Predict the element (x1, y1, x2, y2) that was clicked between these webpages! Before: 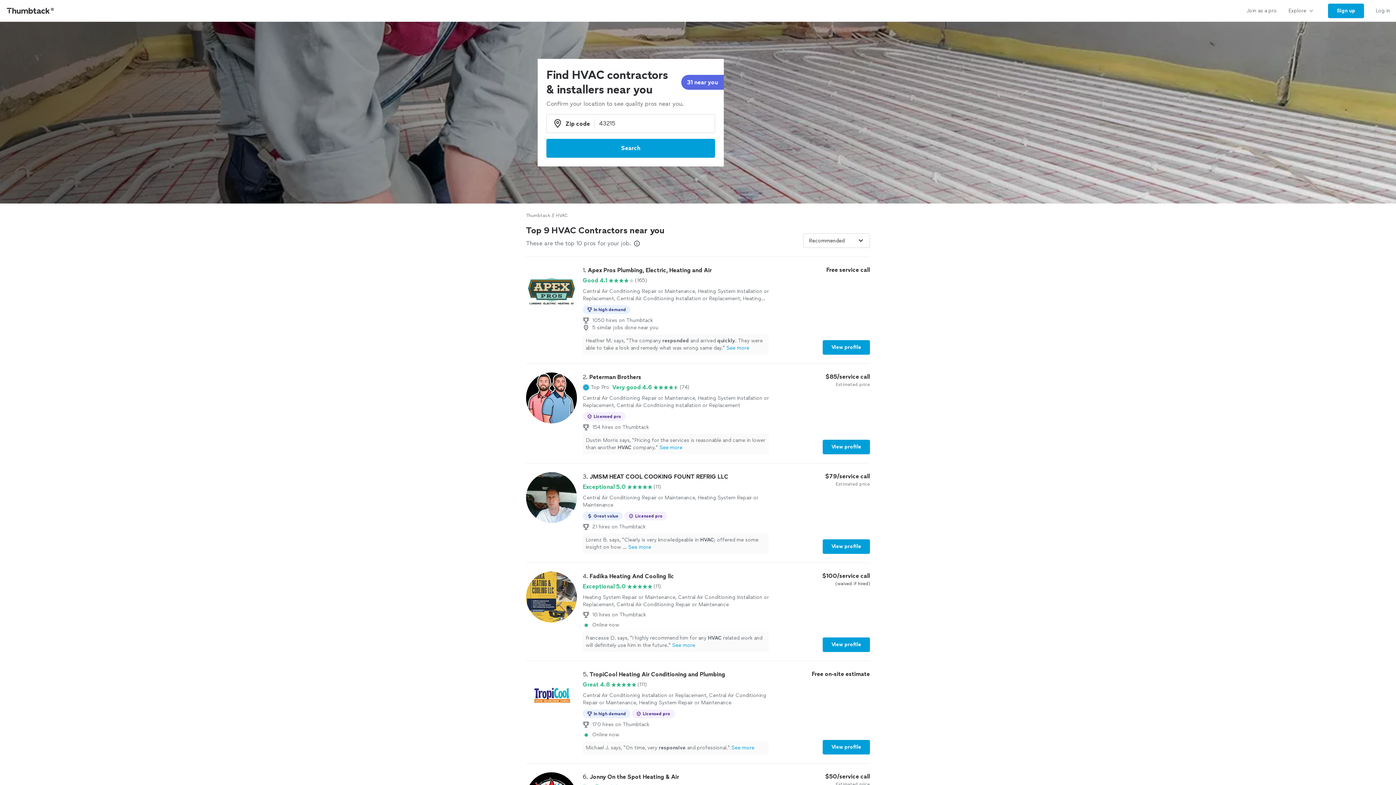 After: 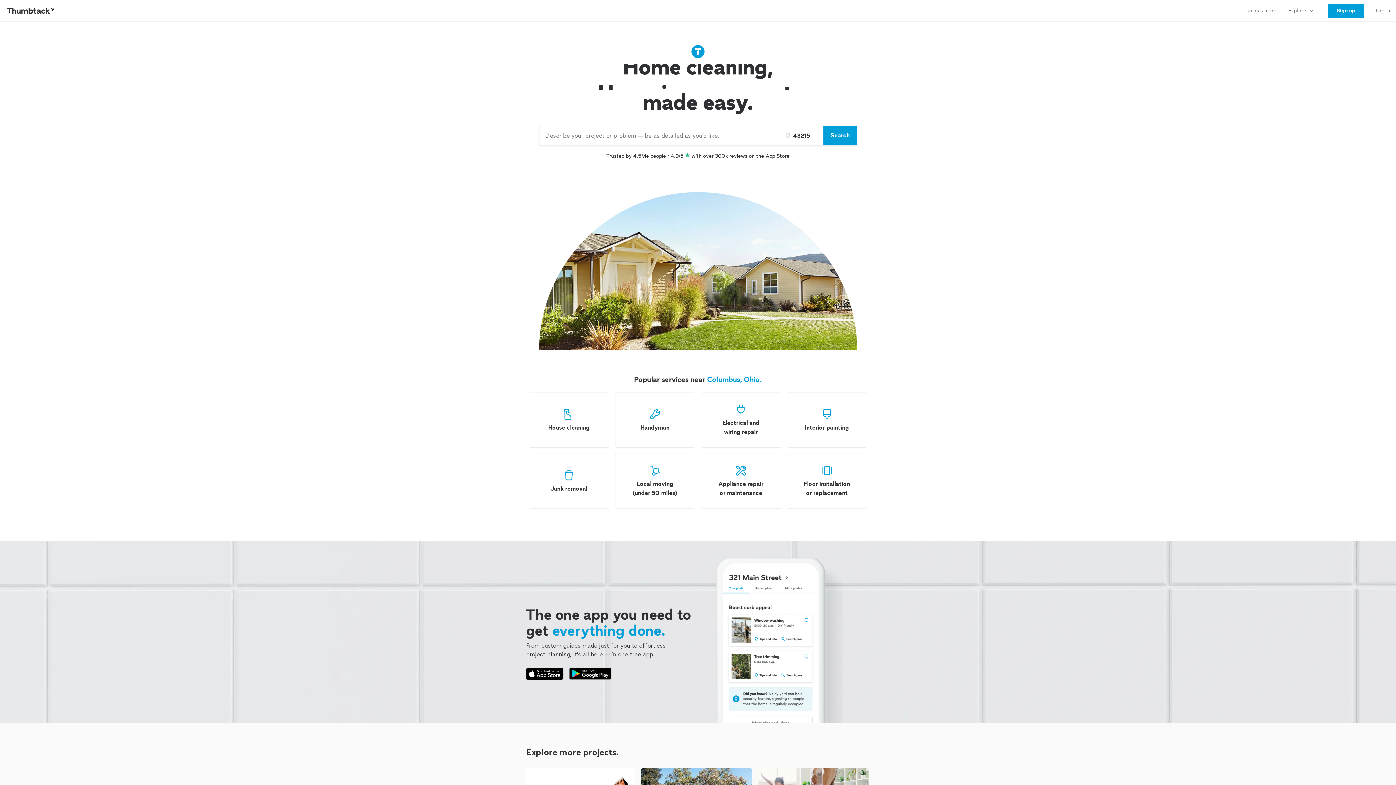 Action: label: Thumbtack Home bbox: (0, 0, 61, 21)